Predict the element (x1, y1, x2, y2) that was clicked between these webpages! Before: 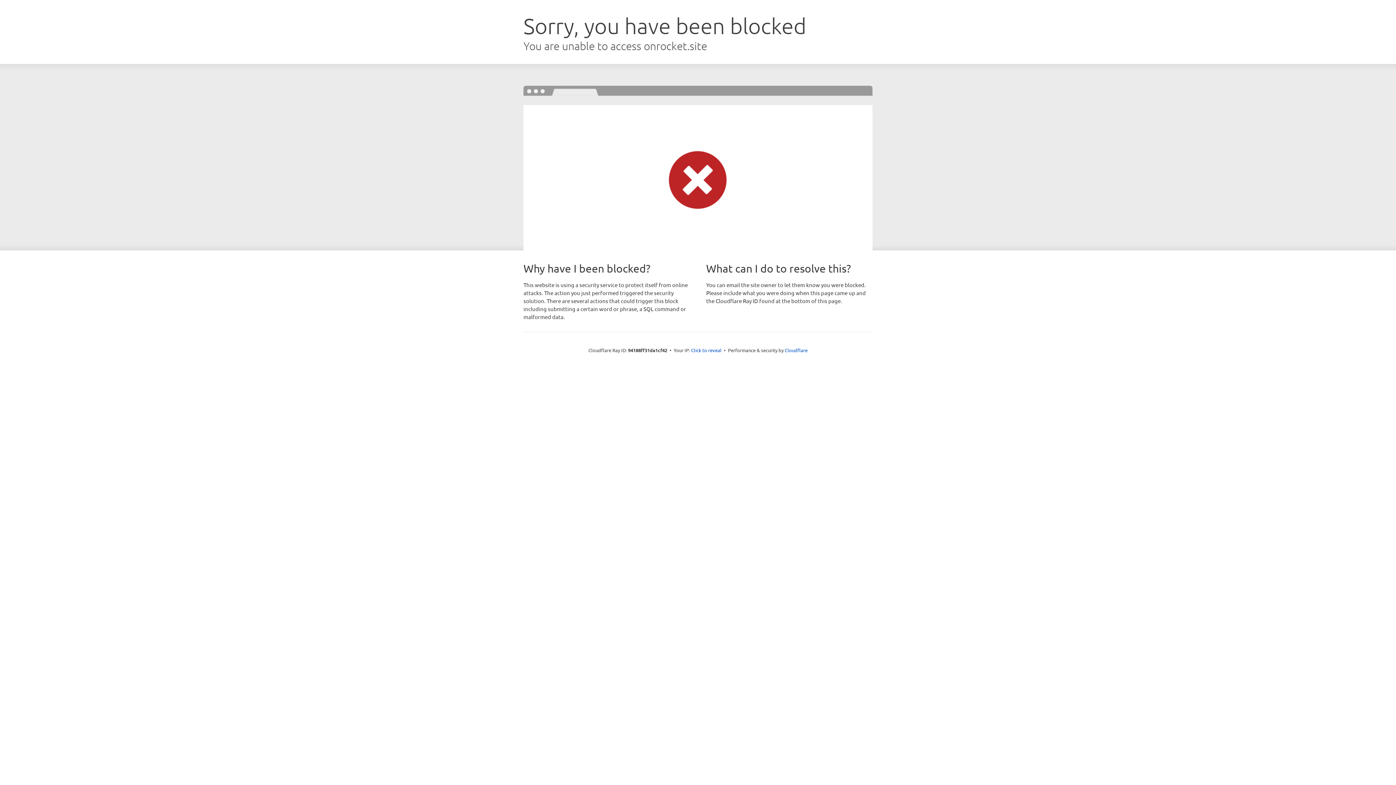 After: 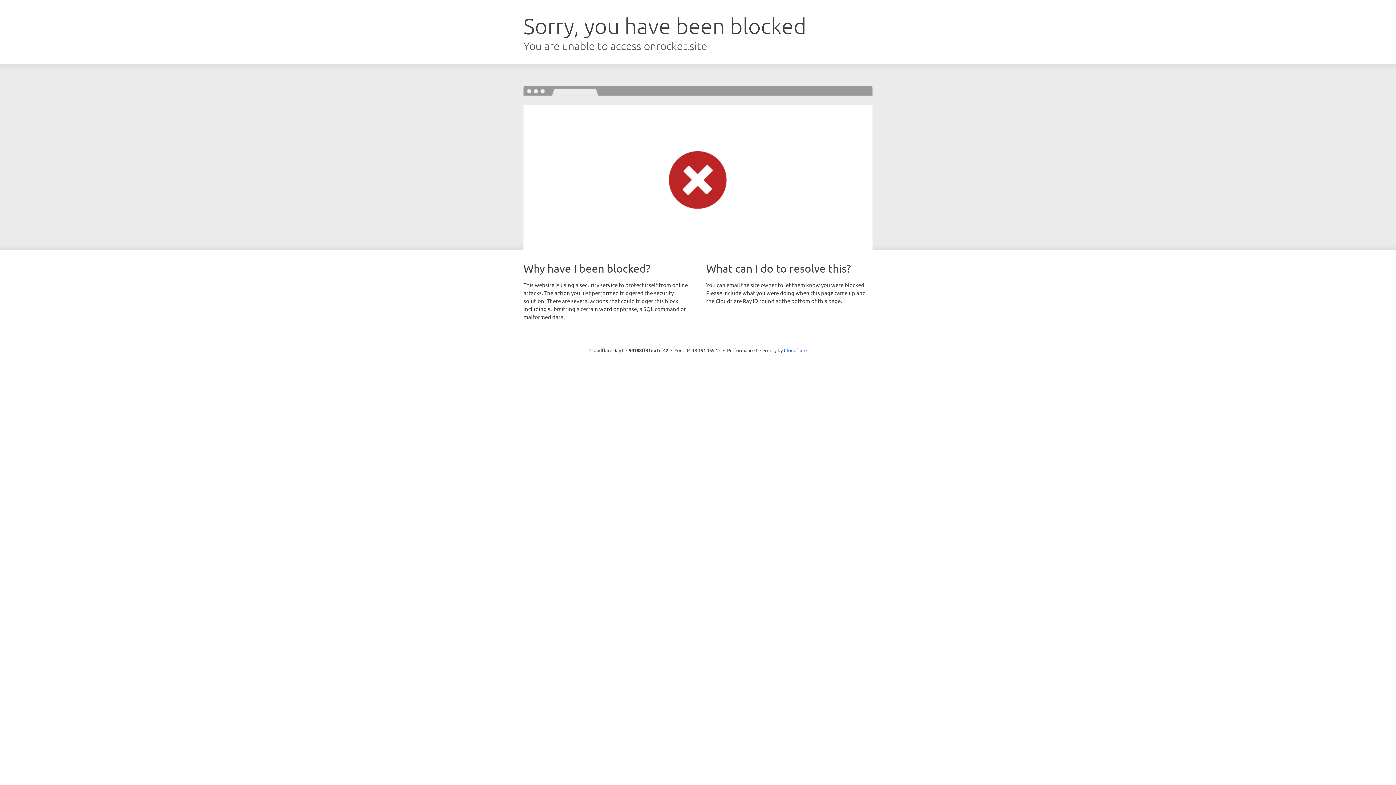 Action: label: Click to reveal bbox: (691, 346, 721, 353)